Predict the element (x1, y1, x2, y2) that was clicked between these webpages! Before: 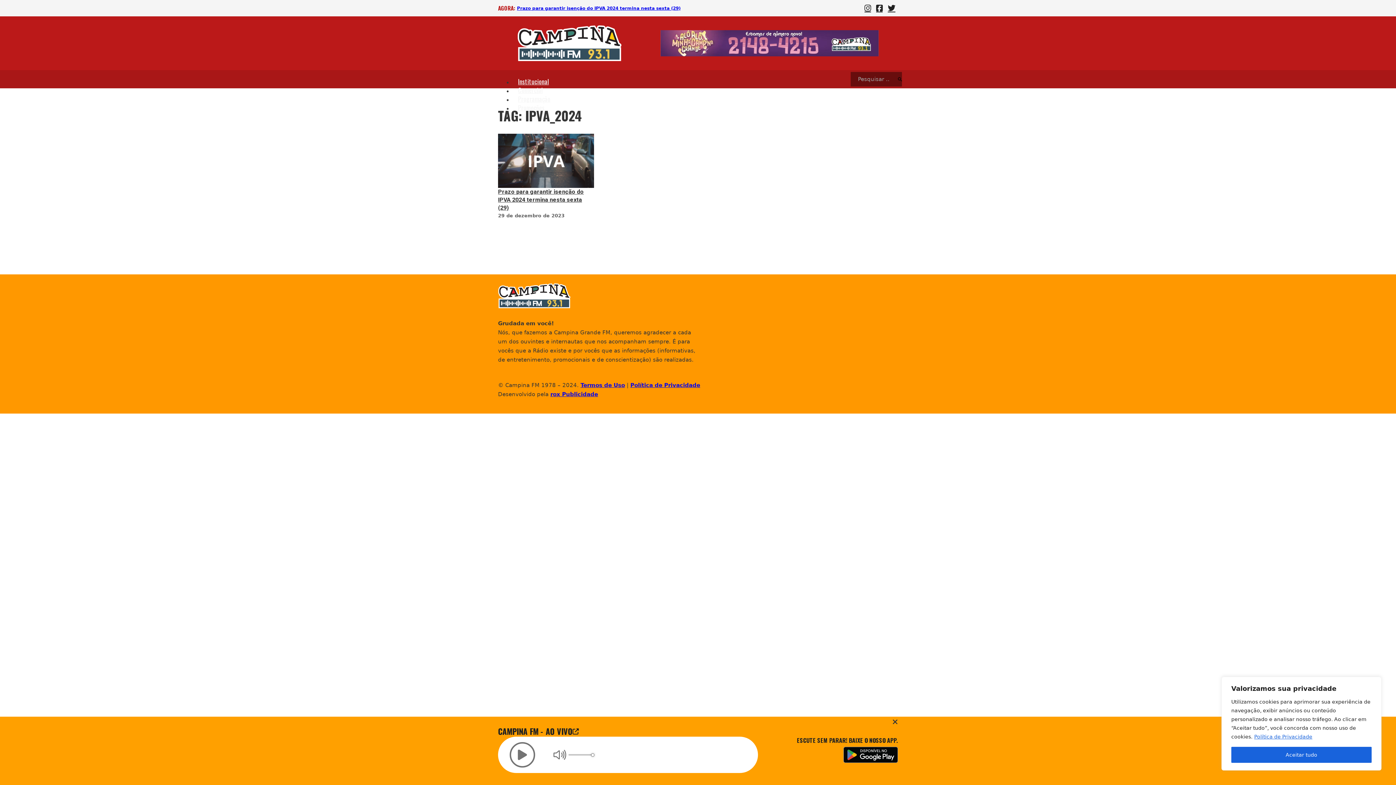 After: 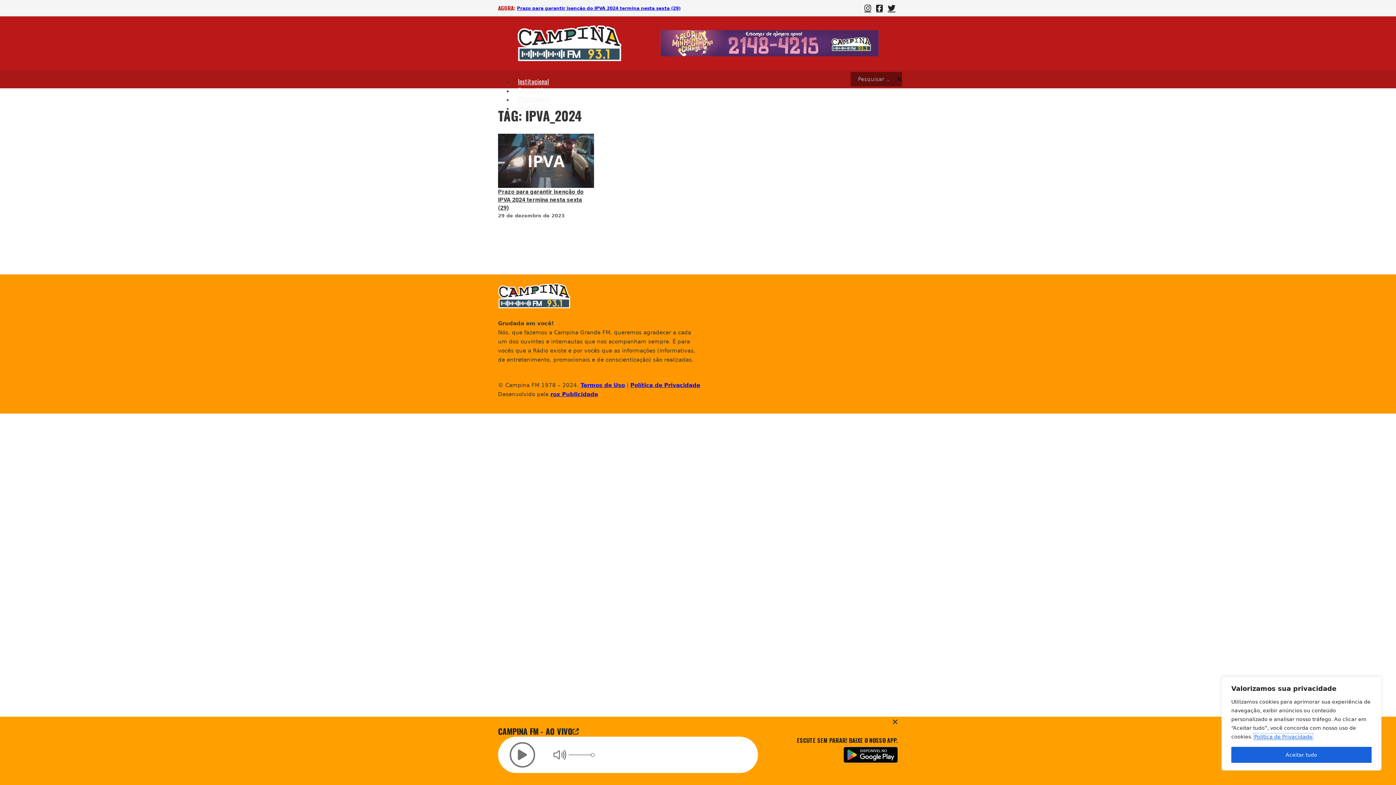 Action: label: Política de Privacidade bbox: (1254, 733, 1313, 740)